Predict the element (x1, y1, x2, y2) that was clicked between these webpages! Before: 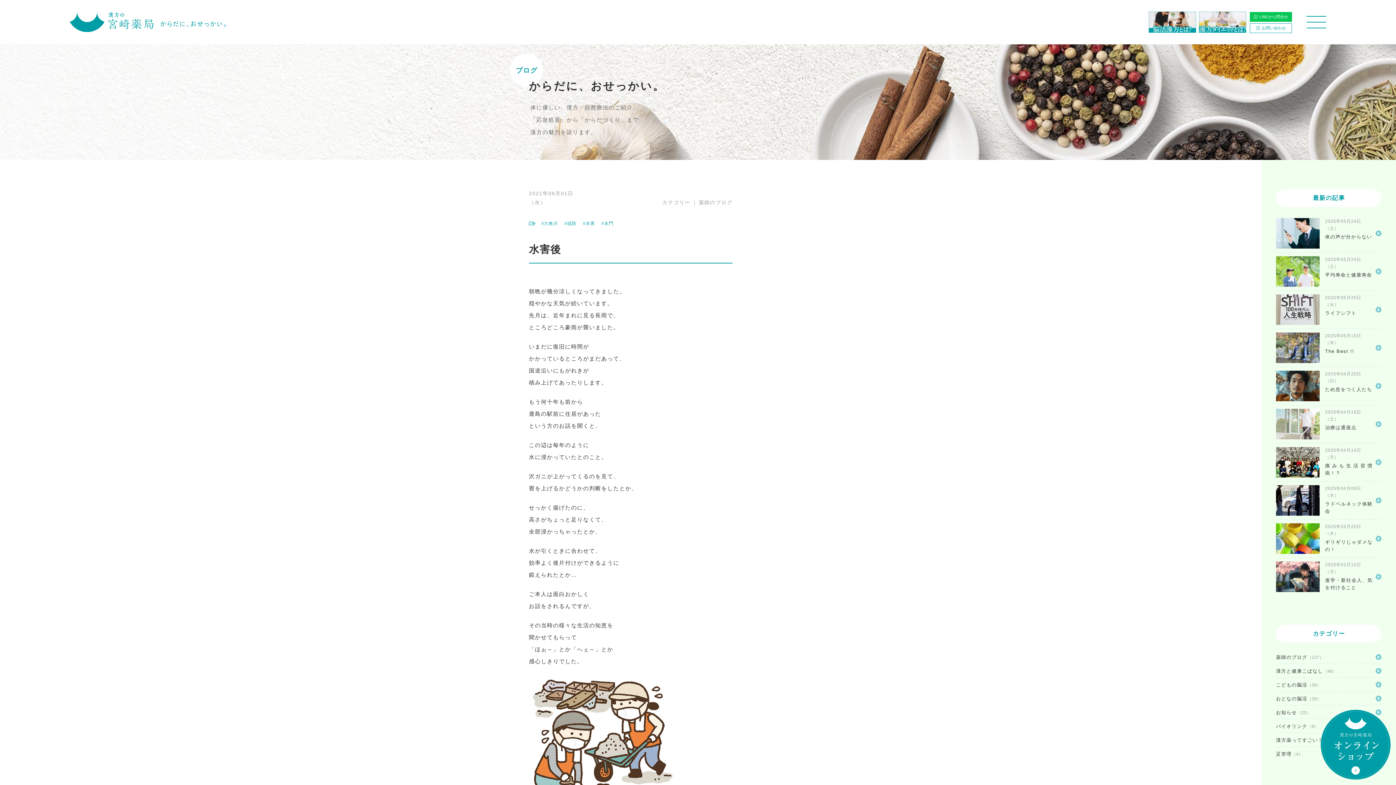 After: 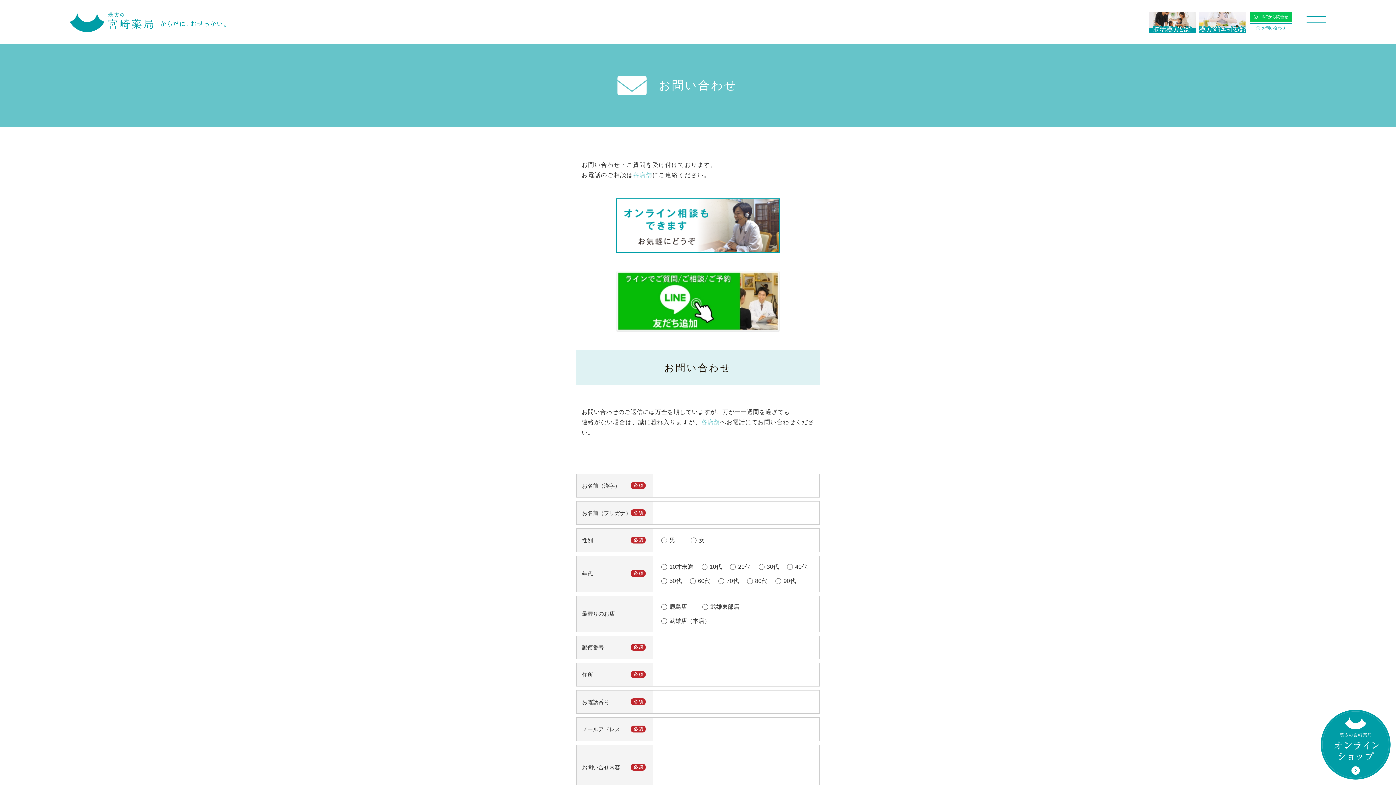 Action: label: お問い合わせ bbox: (1250, 23, 1292, 33)